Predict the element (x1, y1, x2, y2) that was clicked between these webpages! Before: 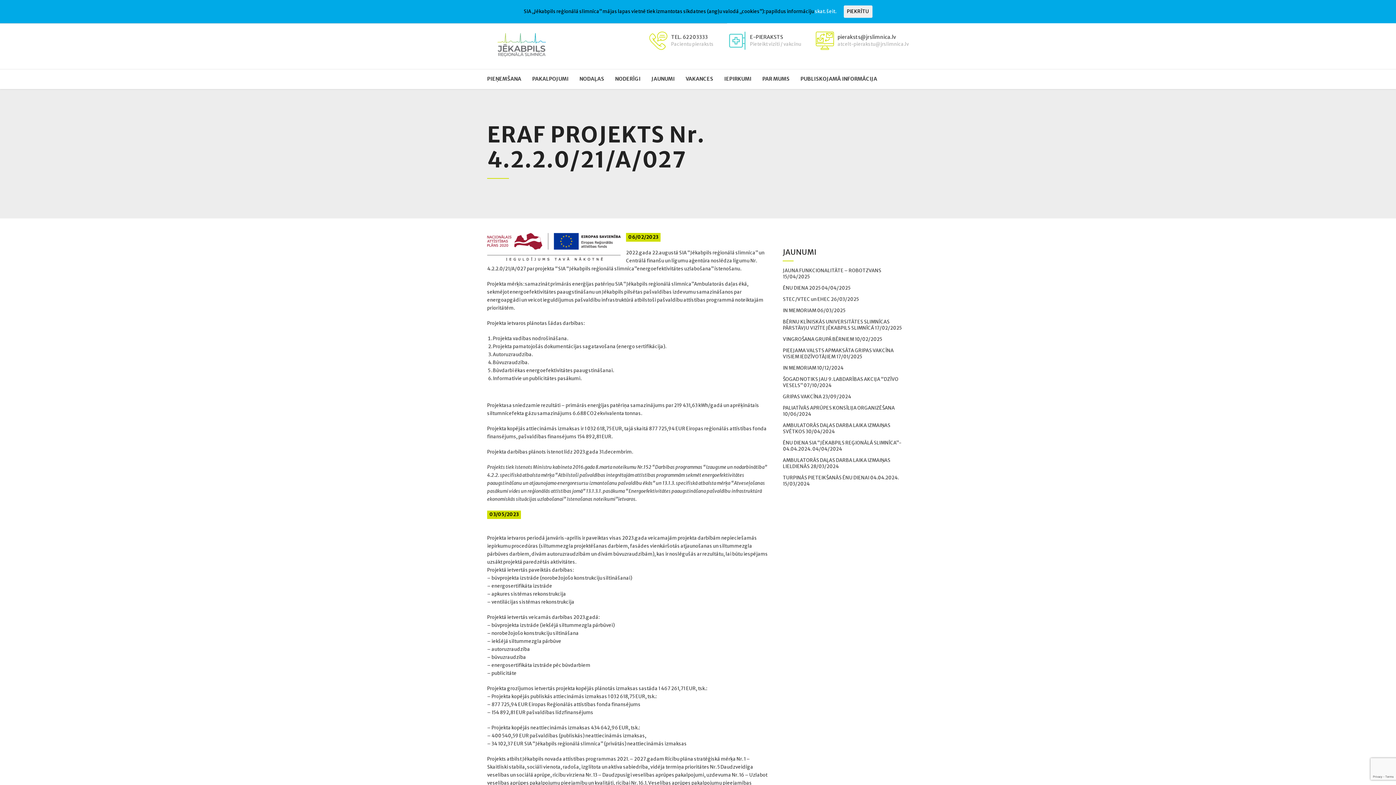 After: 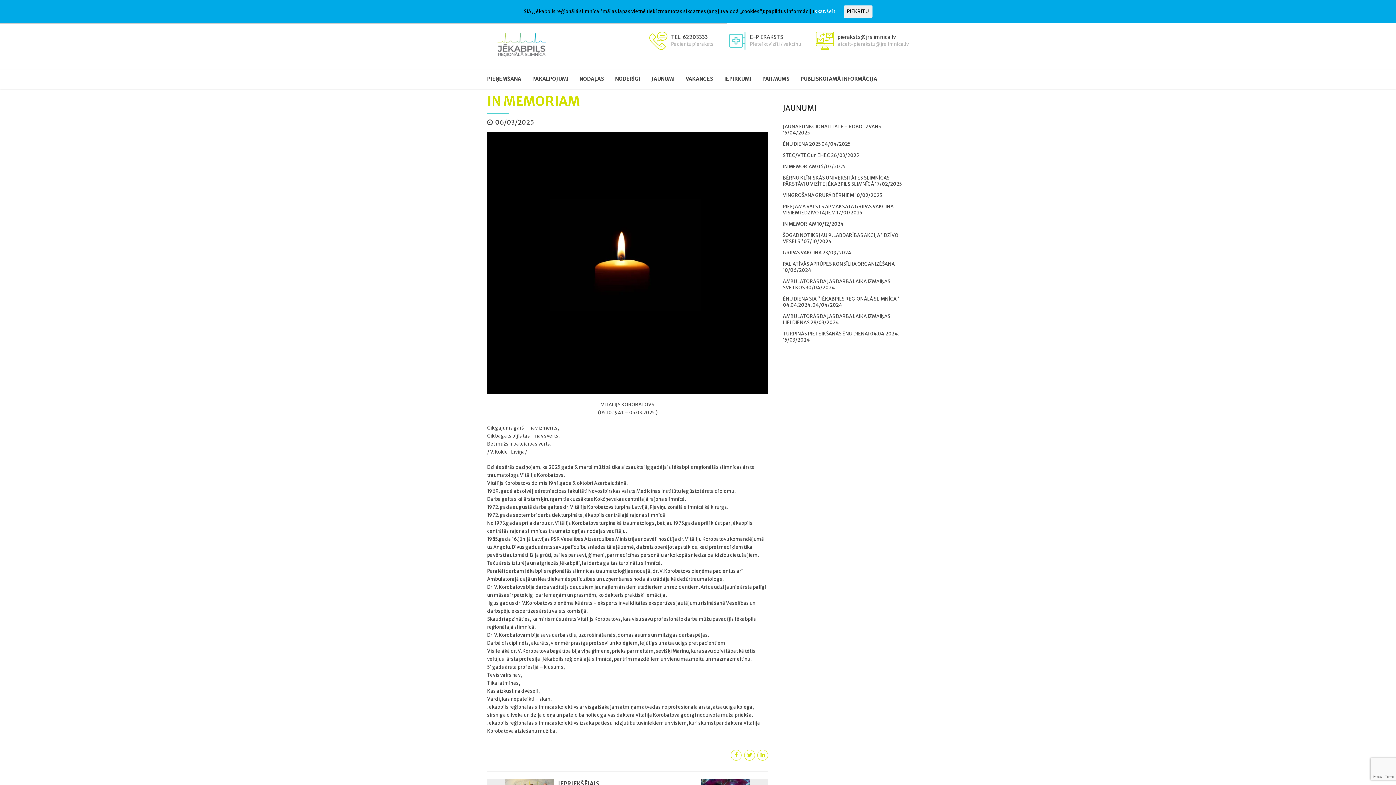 Action: bbox: (783, 307, 816, 313) label: IN MEMORIAM